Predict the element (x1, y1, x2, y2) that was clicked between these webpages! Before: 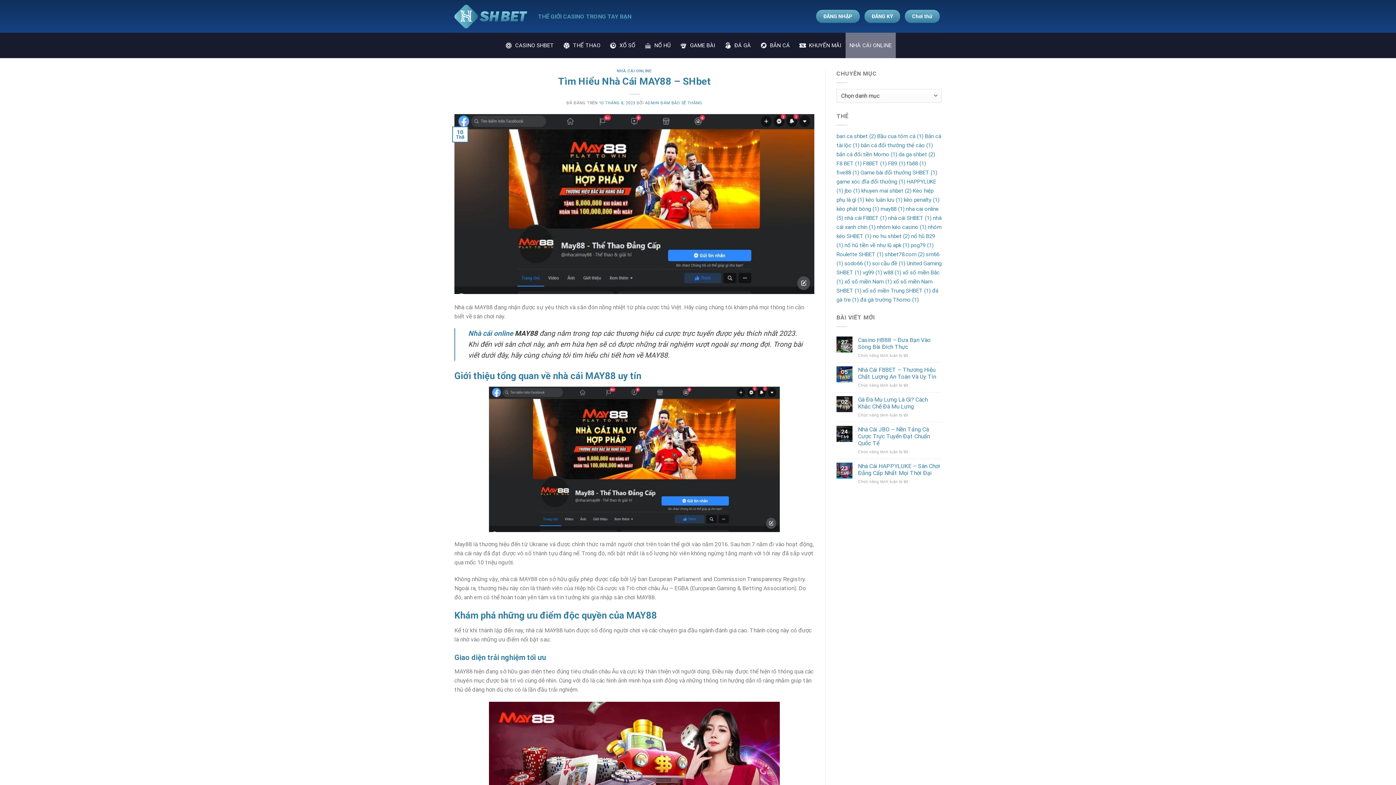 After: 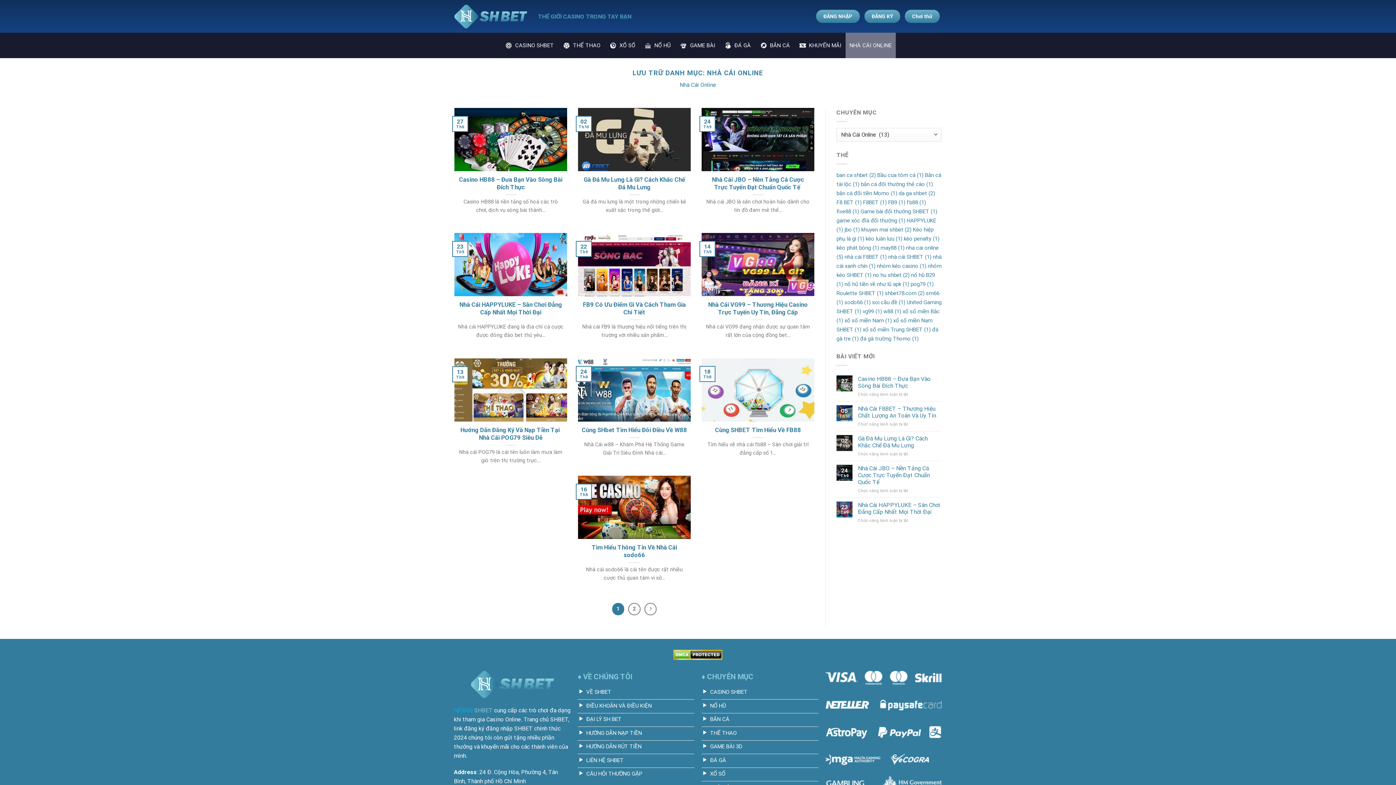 Action: label: NHÀ CÁI ONLINE bbox: (845, 32, 896, 58)